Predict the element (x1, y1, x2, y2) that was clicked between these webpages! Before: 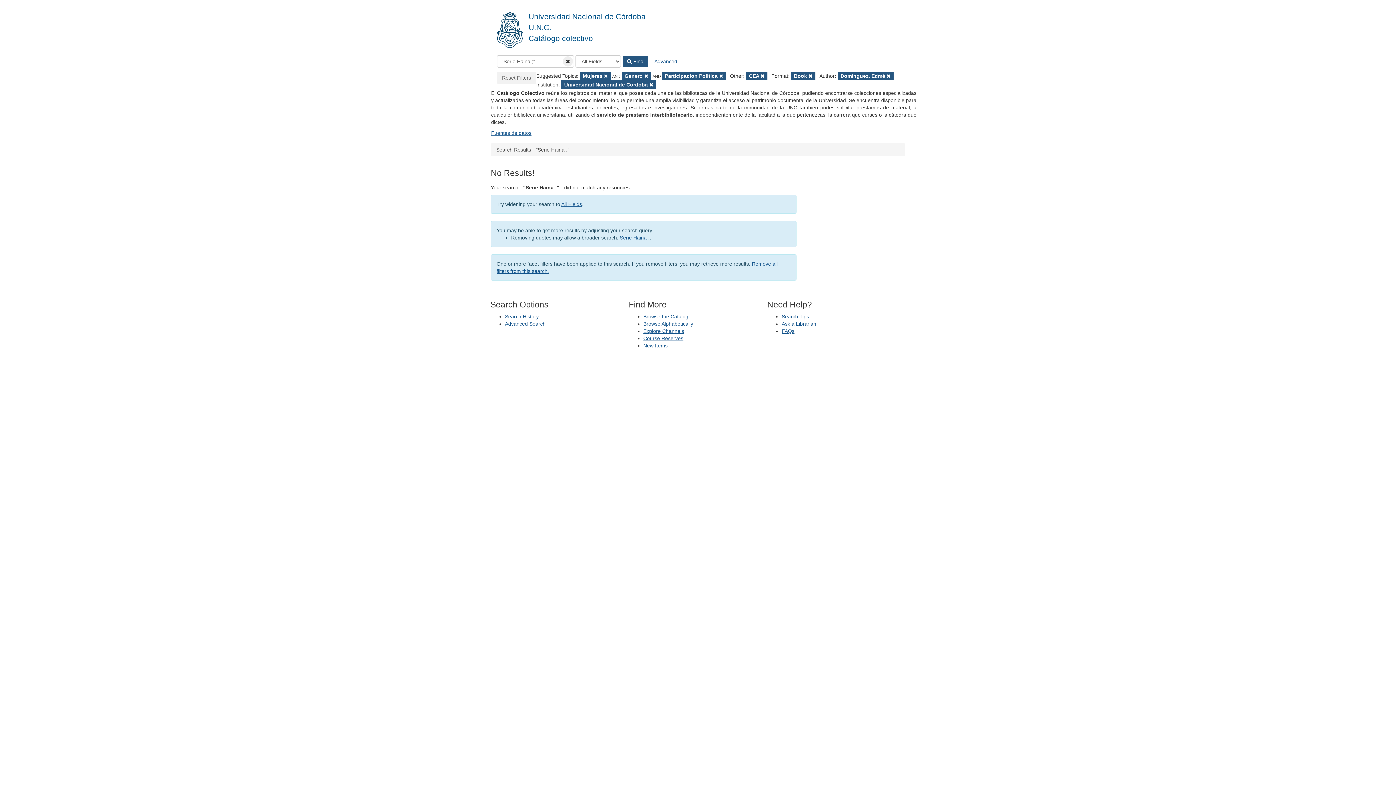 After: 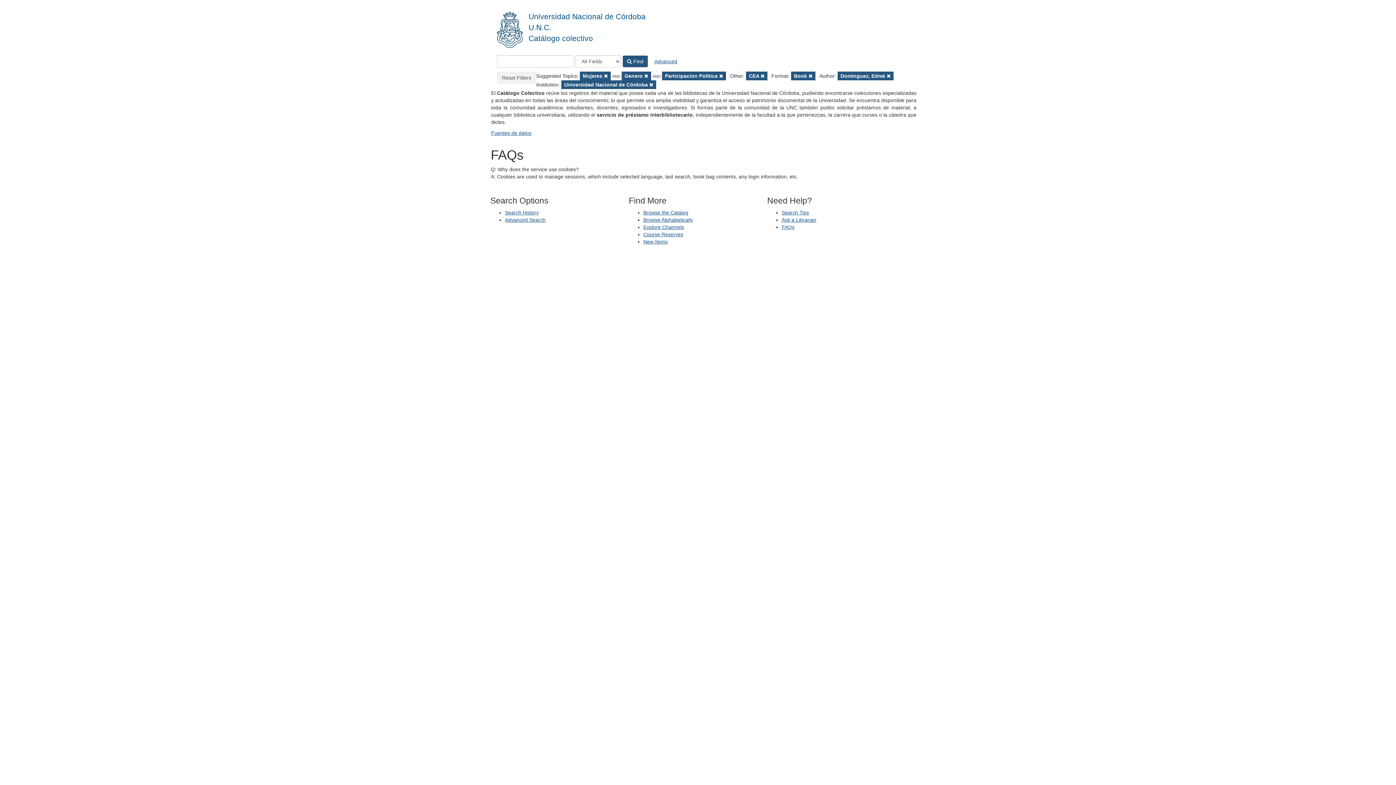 Action: bbox: (781, 328, 794, 334) label: FAQs